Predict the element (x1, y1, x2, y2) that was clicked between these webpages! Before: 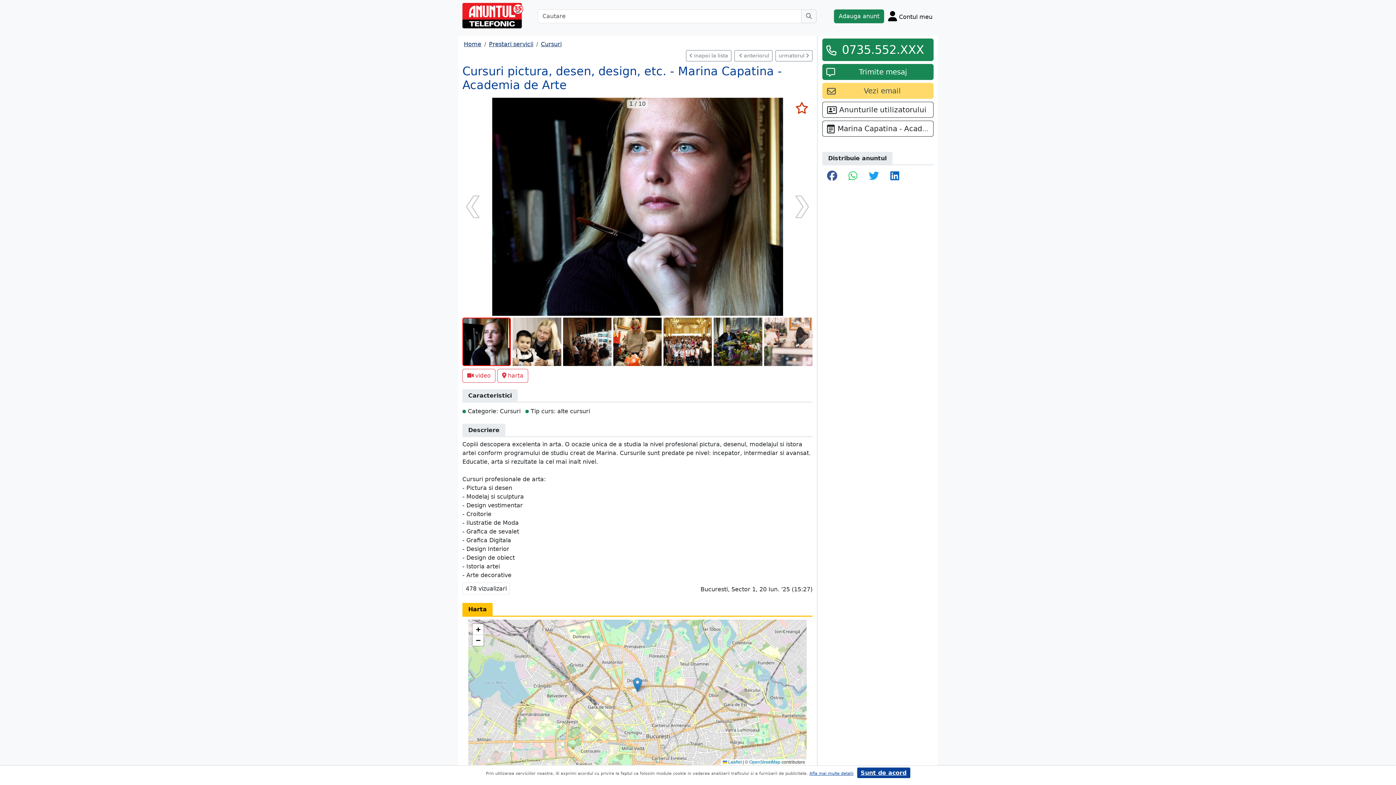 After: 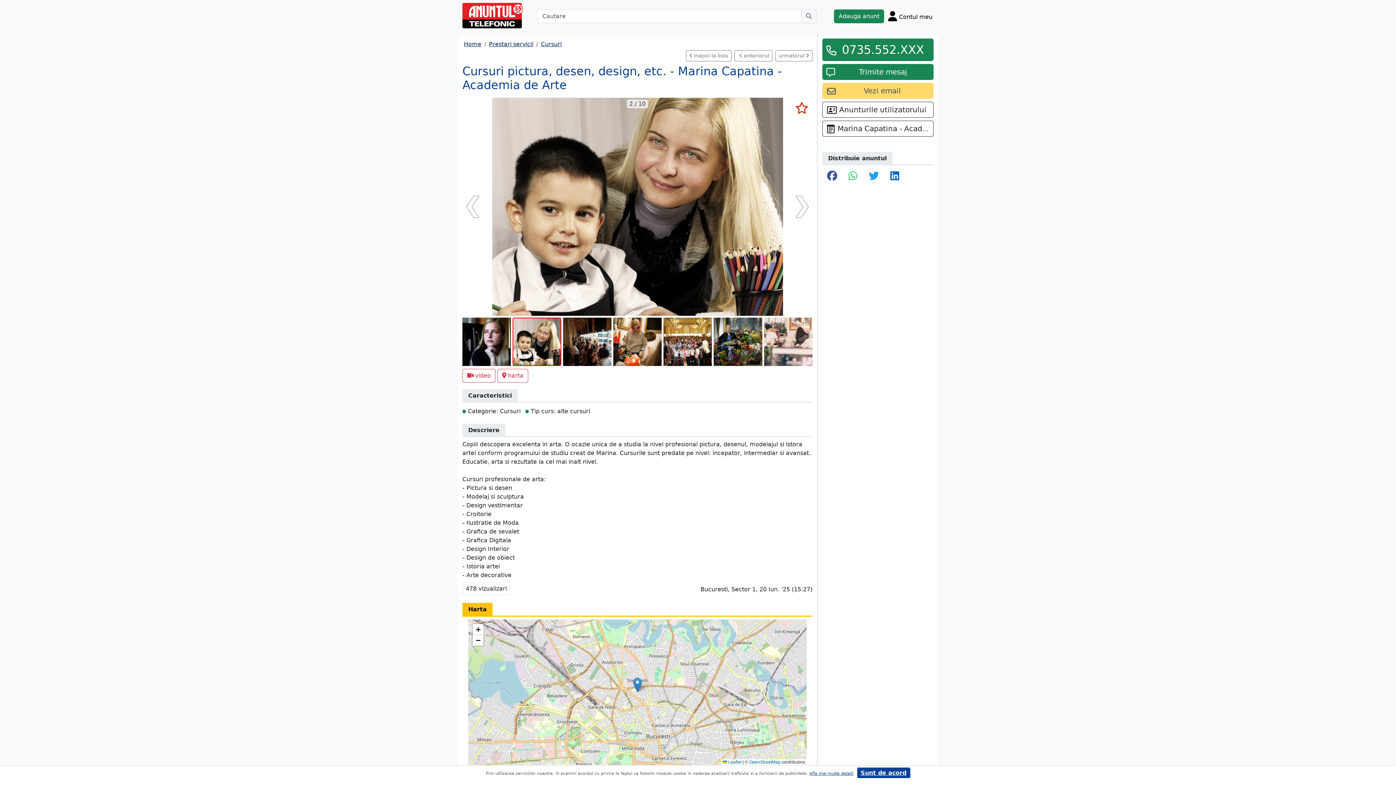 Action: bbox: (512, 317, 561, 366)